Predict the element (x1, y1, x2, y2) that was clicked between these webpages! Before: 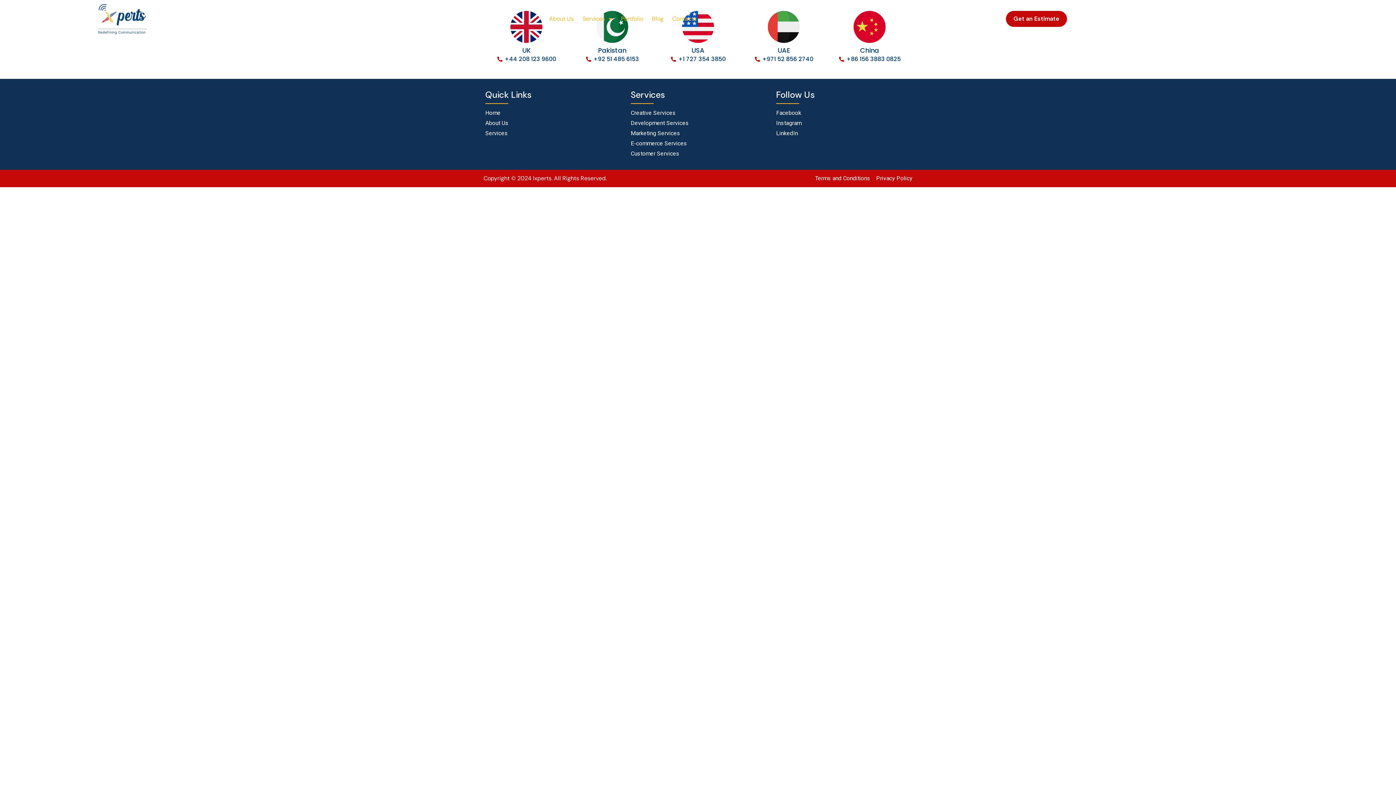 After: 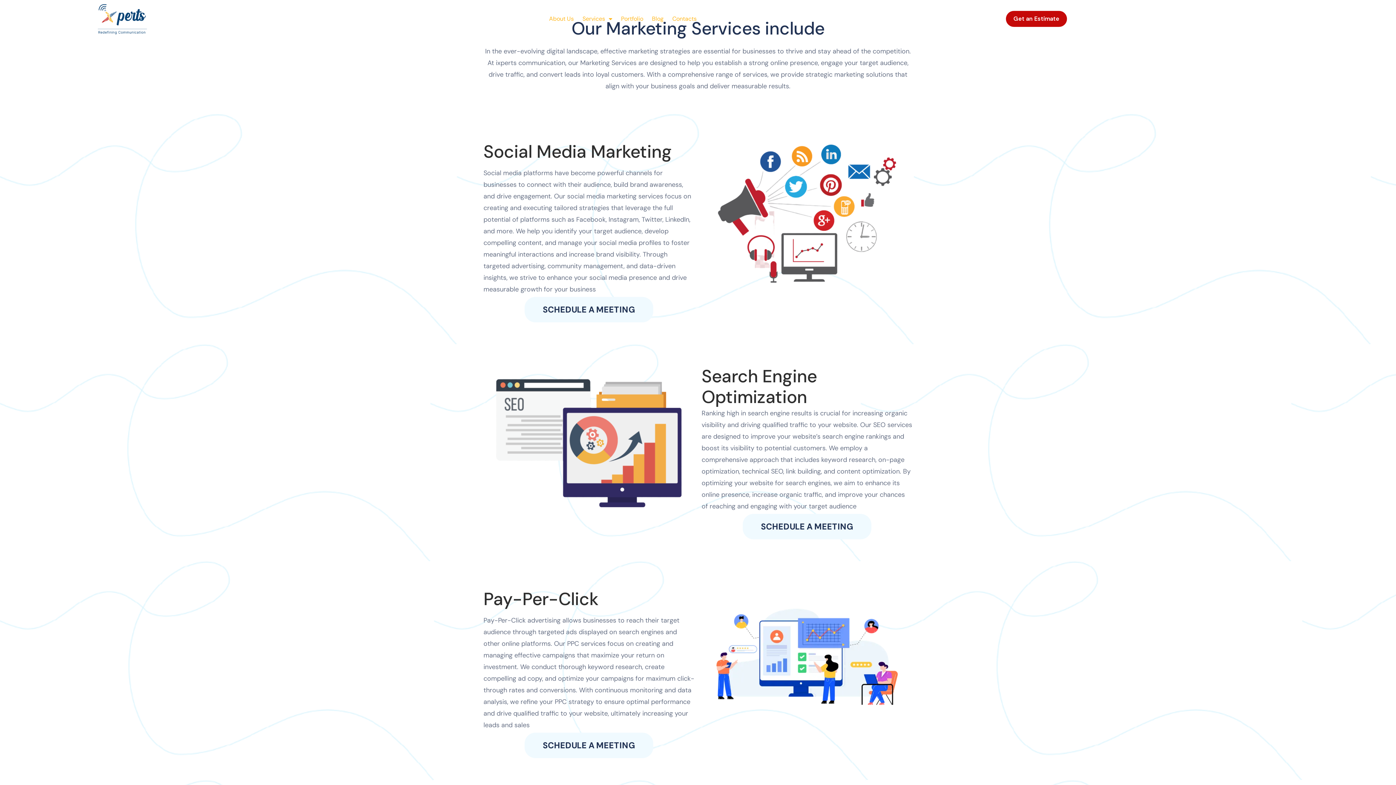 Action: label: Marketing Services bbox: (630, 128, 765, 138)